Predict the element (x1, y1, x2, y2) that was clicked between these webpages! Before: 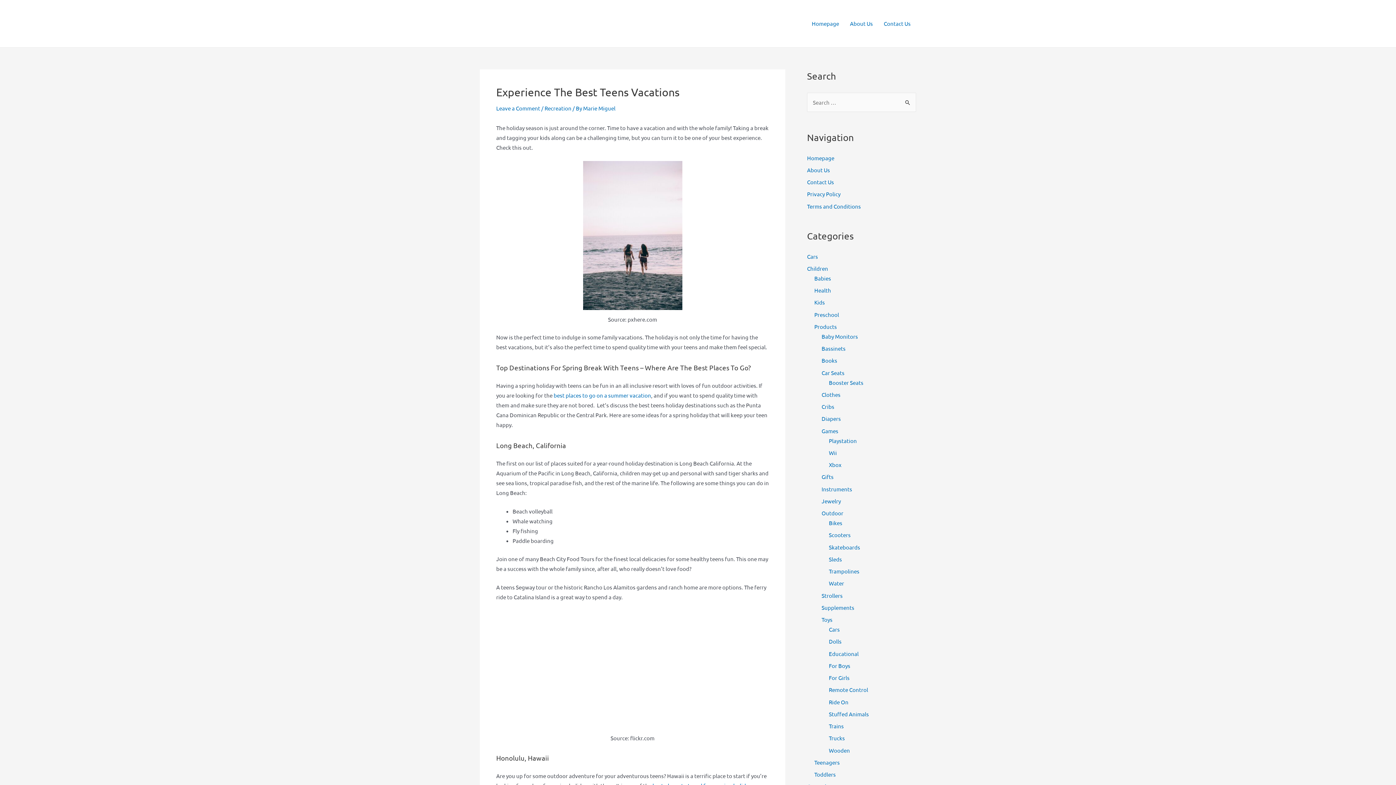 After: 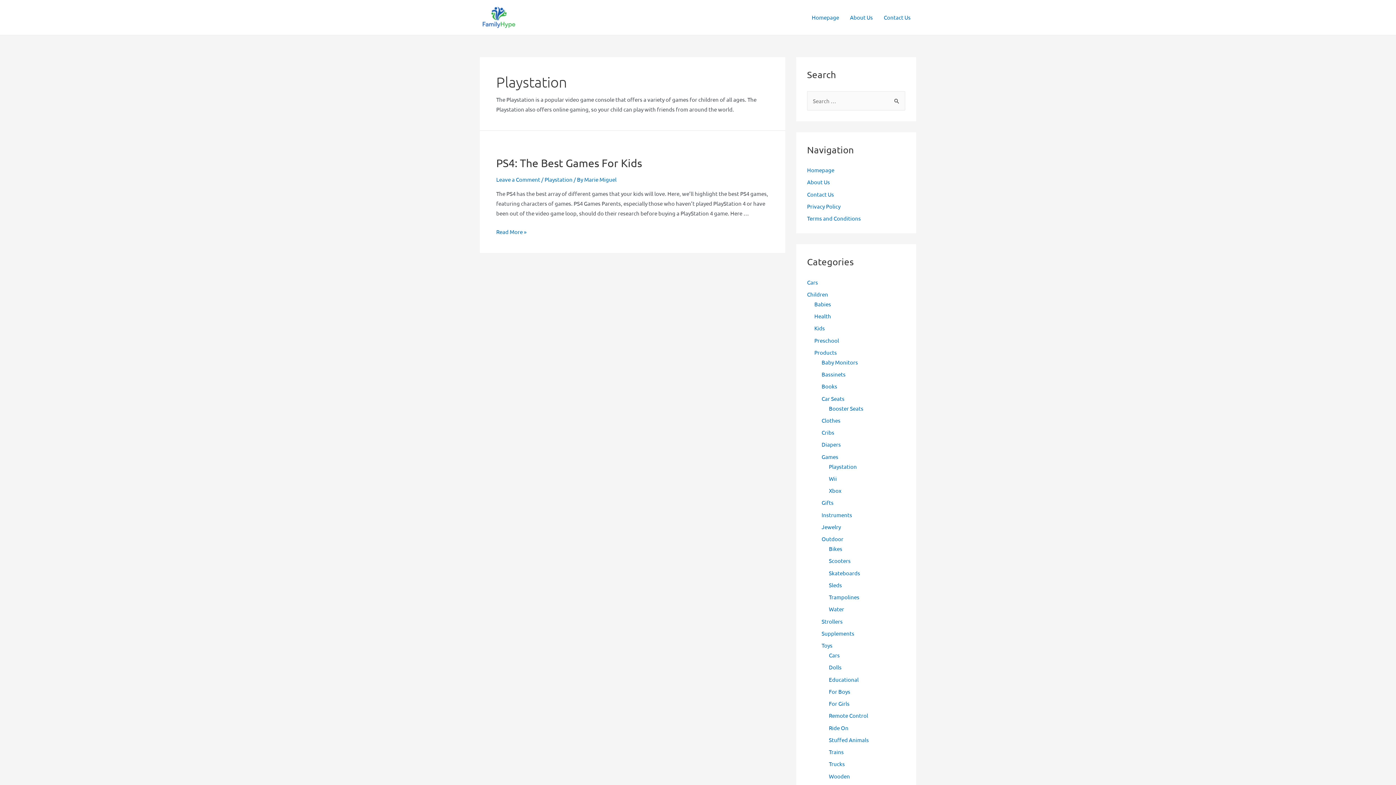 Action: label: Playstation bbox: (829, 437, 857, 444)